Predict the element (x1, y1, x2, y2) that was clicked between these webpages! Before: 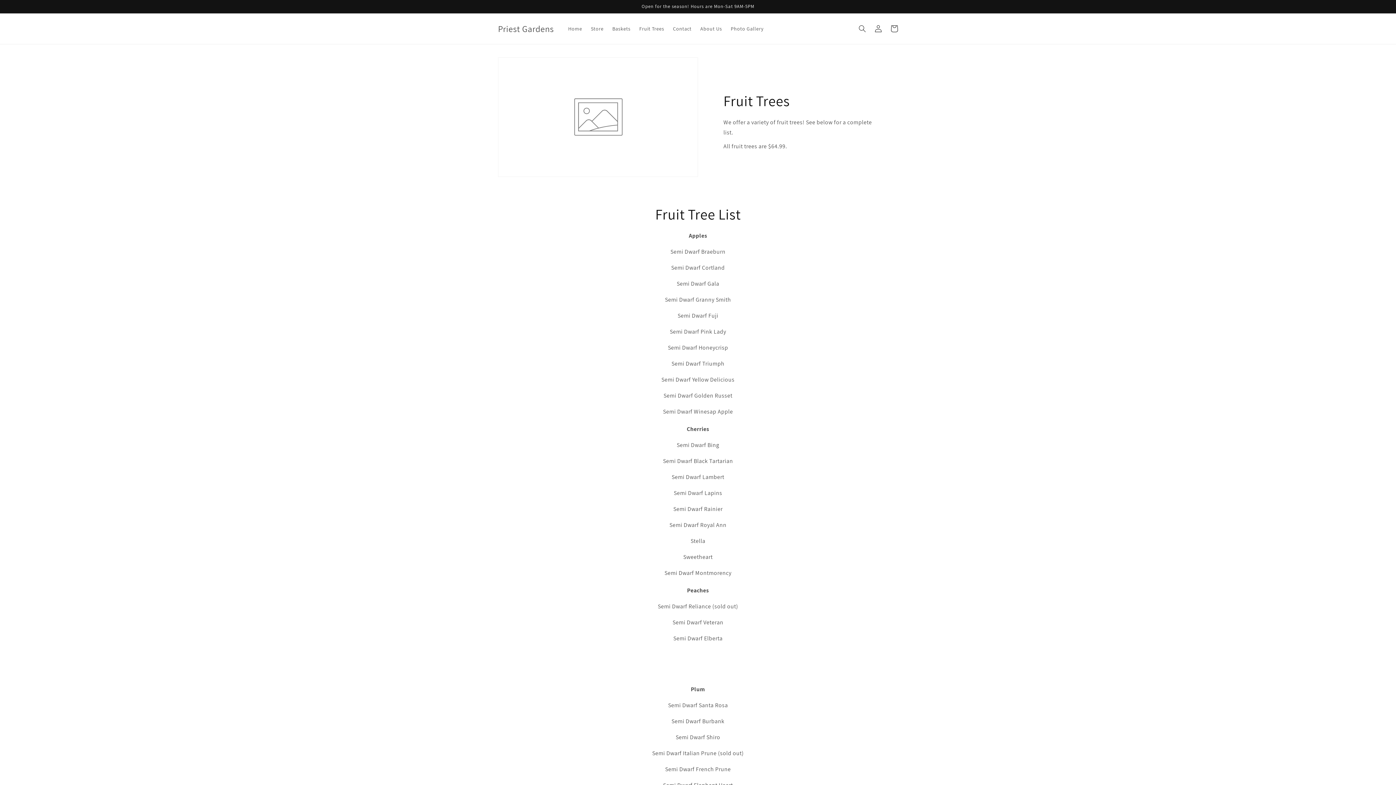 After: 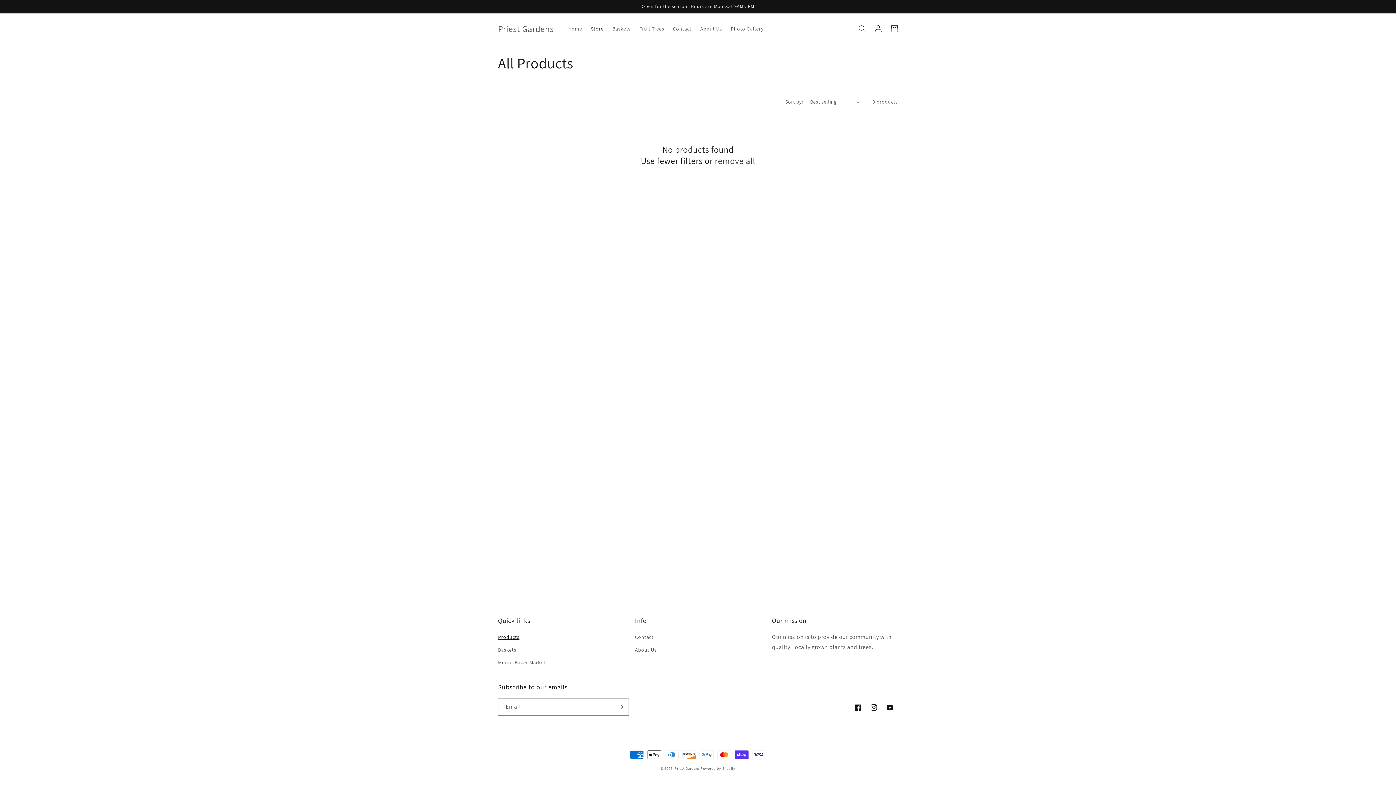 Action: bbox: (586, 21, 608, 36) label: Store